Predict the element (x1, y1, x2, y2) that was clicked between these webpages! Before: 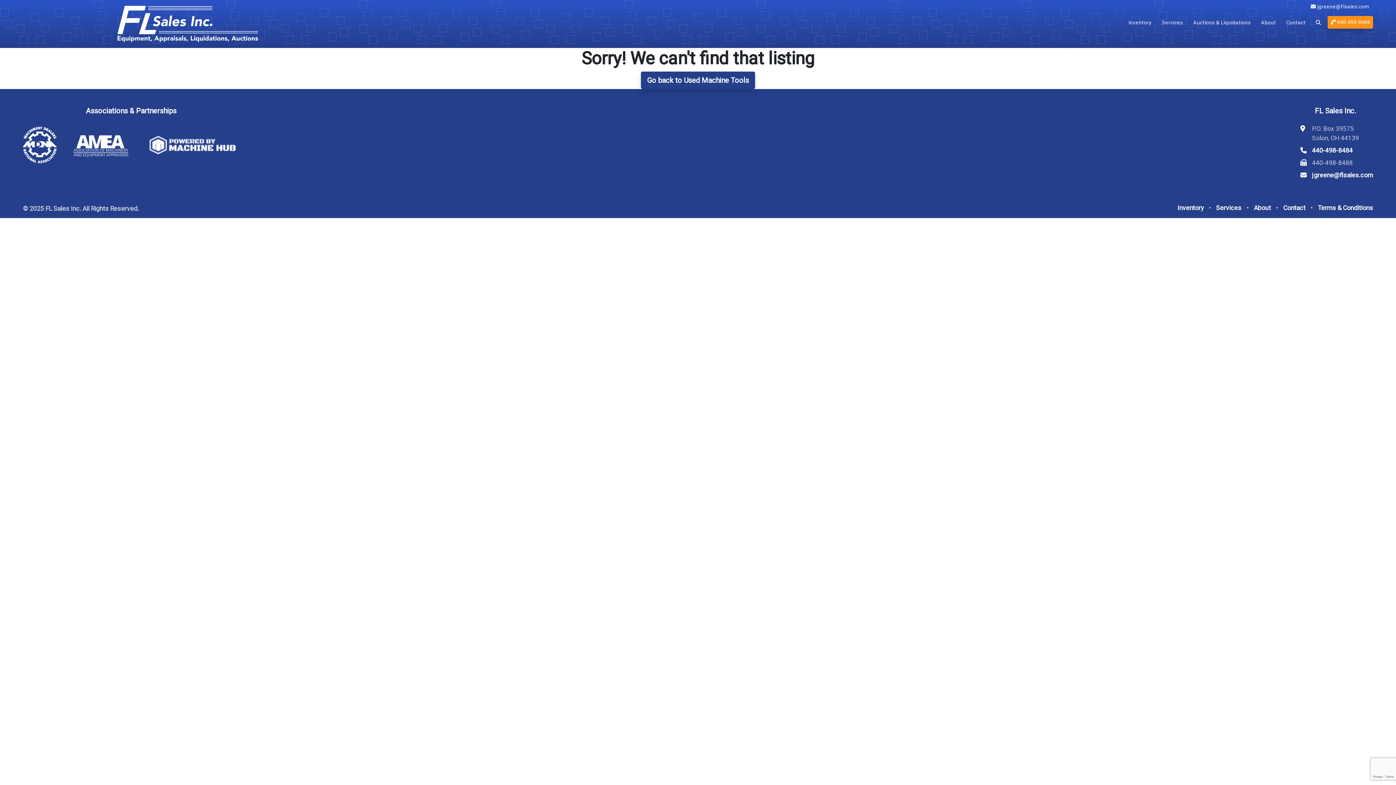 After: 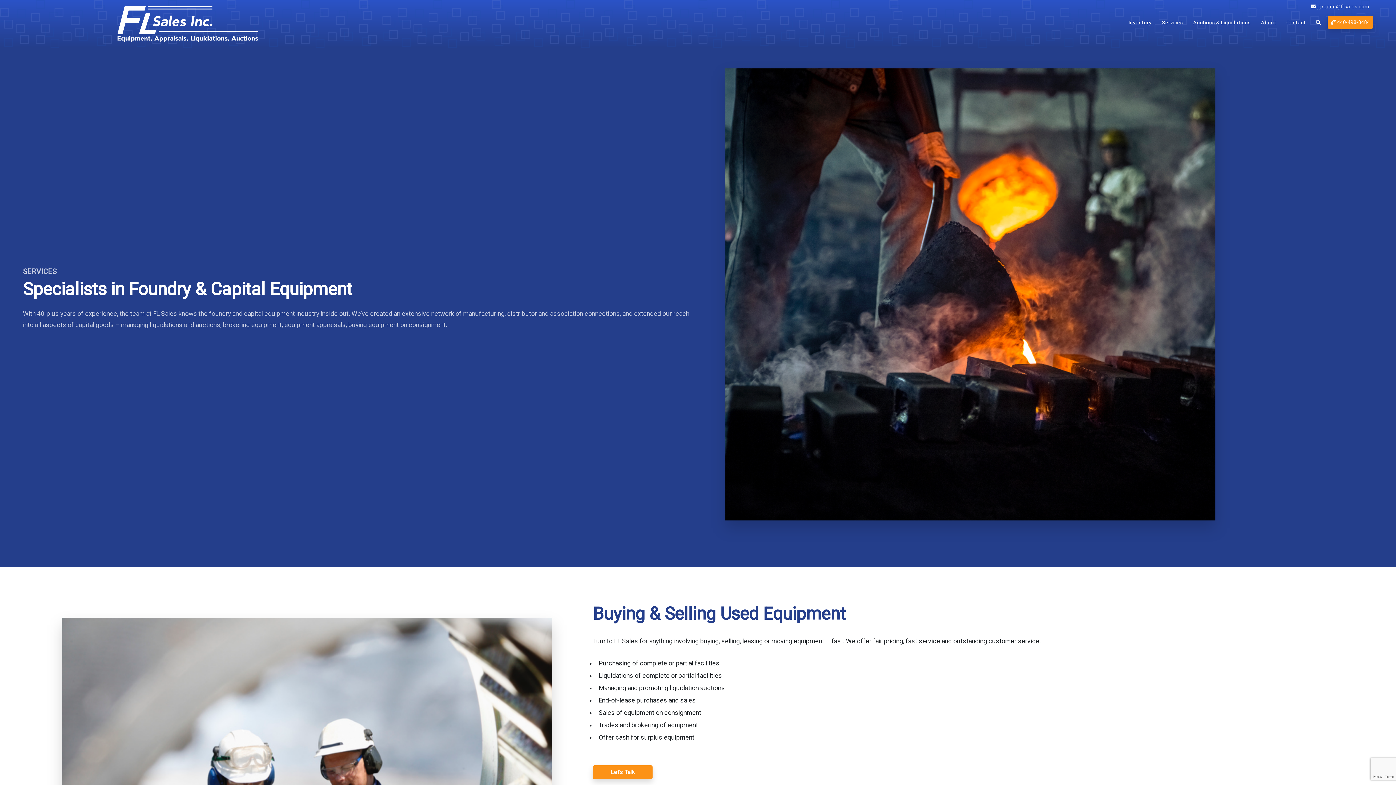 Action: label: Services bbox: (1158, 15, 1186, 29)